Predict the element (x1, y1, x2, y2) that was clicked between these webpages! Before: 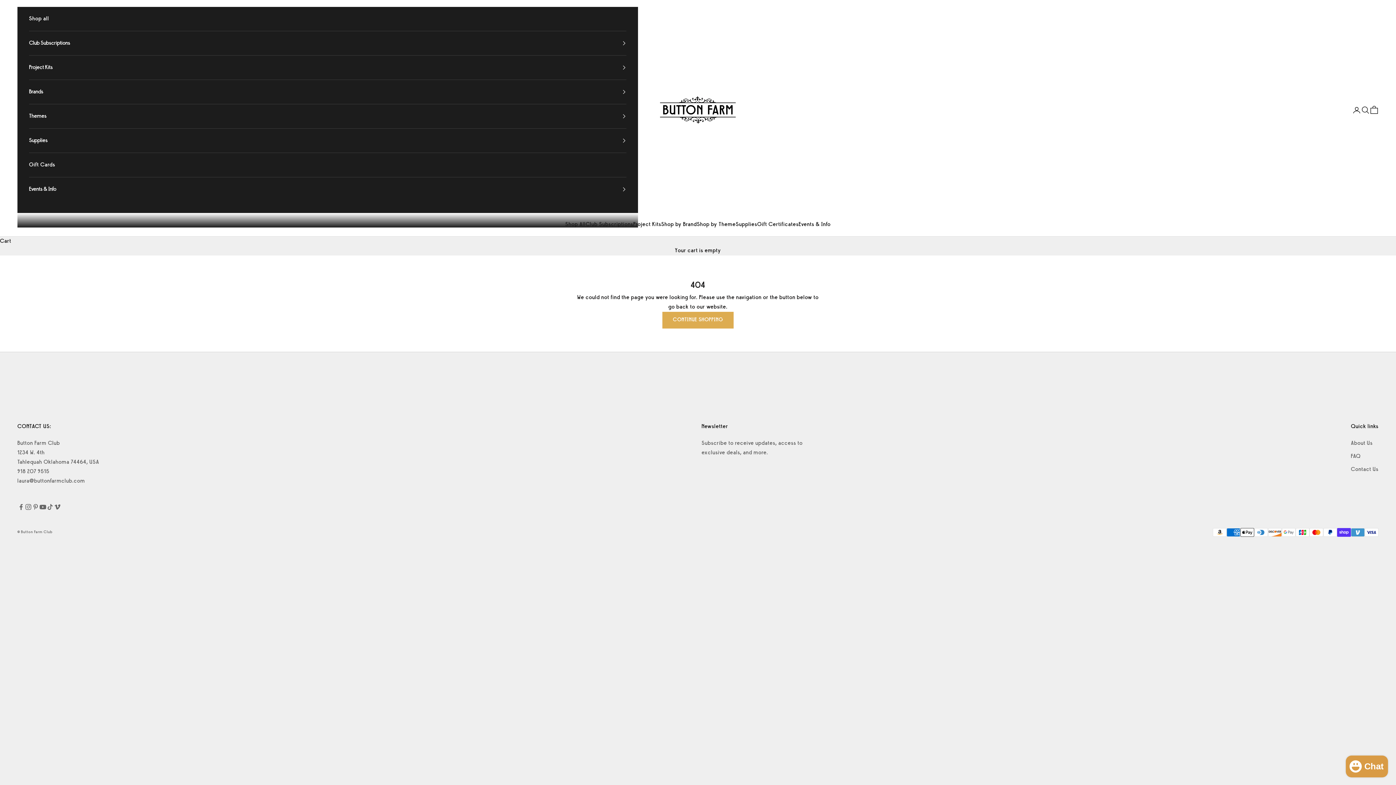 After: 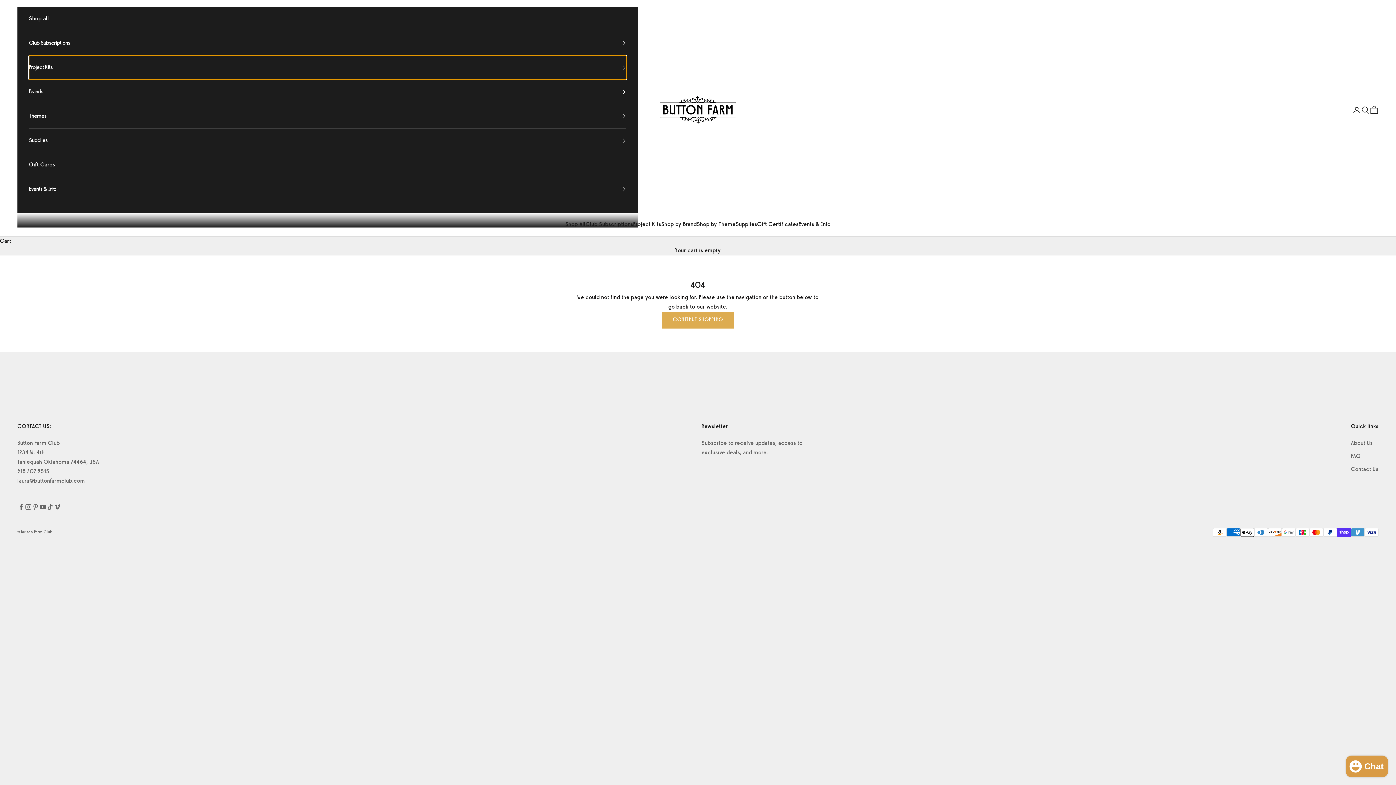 Action: bbox: (29, 55, 626, 79) label: Project Kits